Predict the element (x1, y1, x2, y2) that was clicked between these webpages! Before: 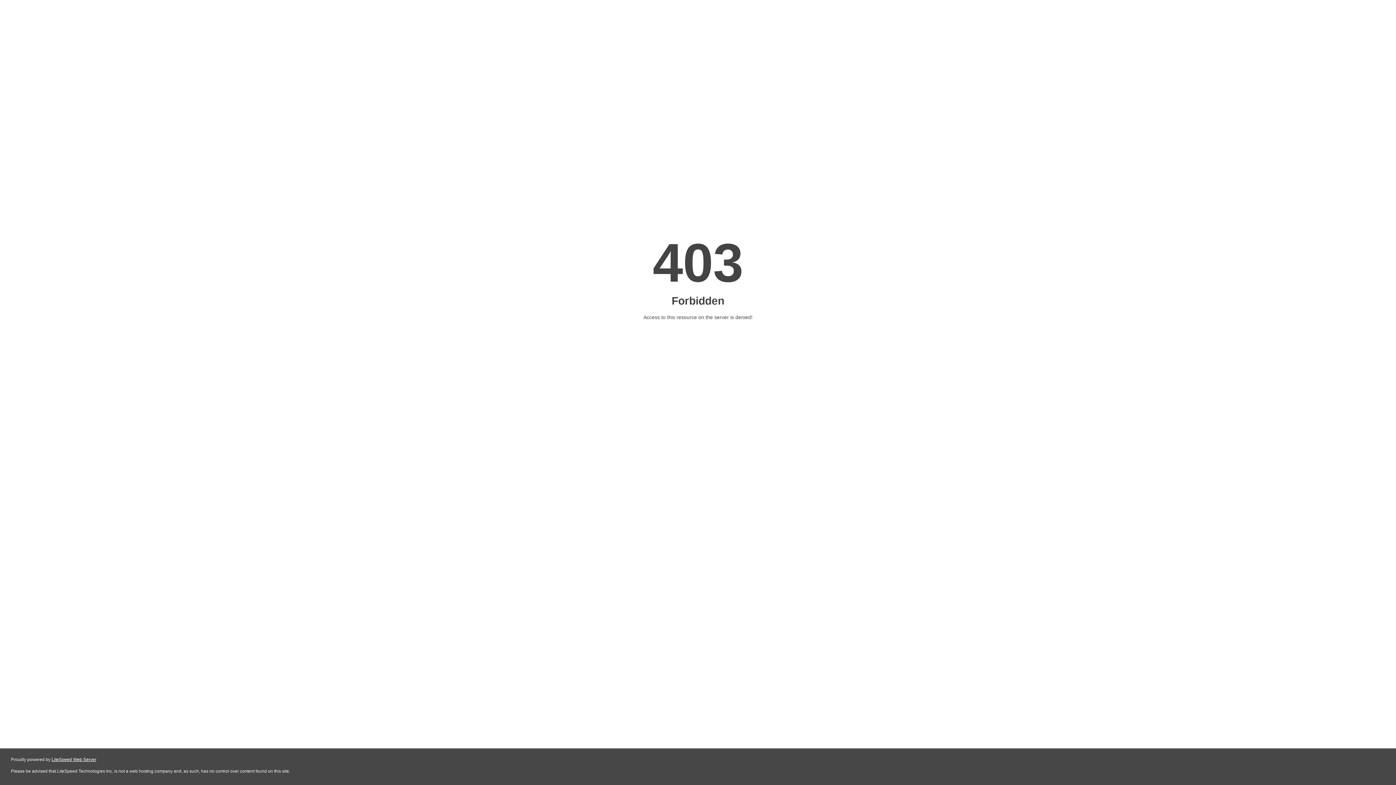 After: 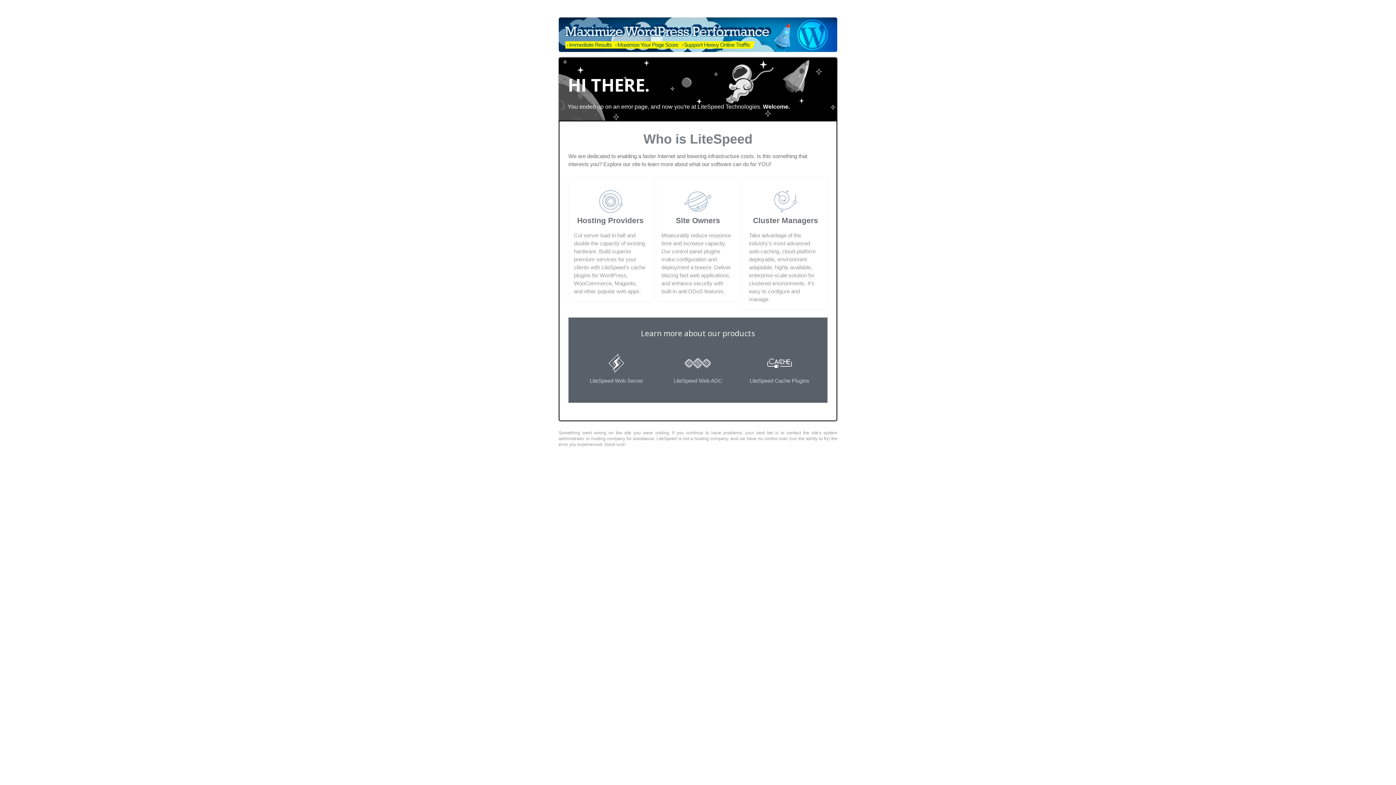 Action: bbox: (51, 757, 96, 762) label: LiteSpeed Web Server